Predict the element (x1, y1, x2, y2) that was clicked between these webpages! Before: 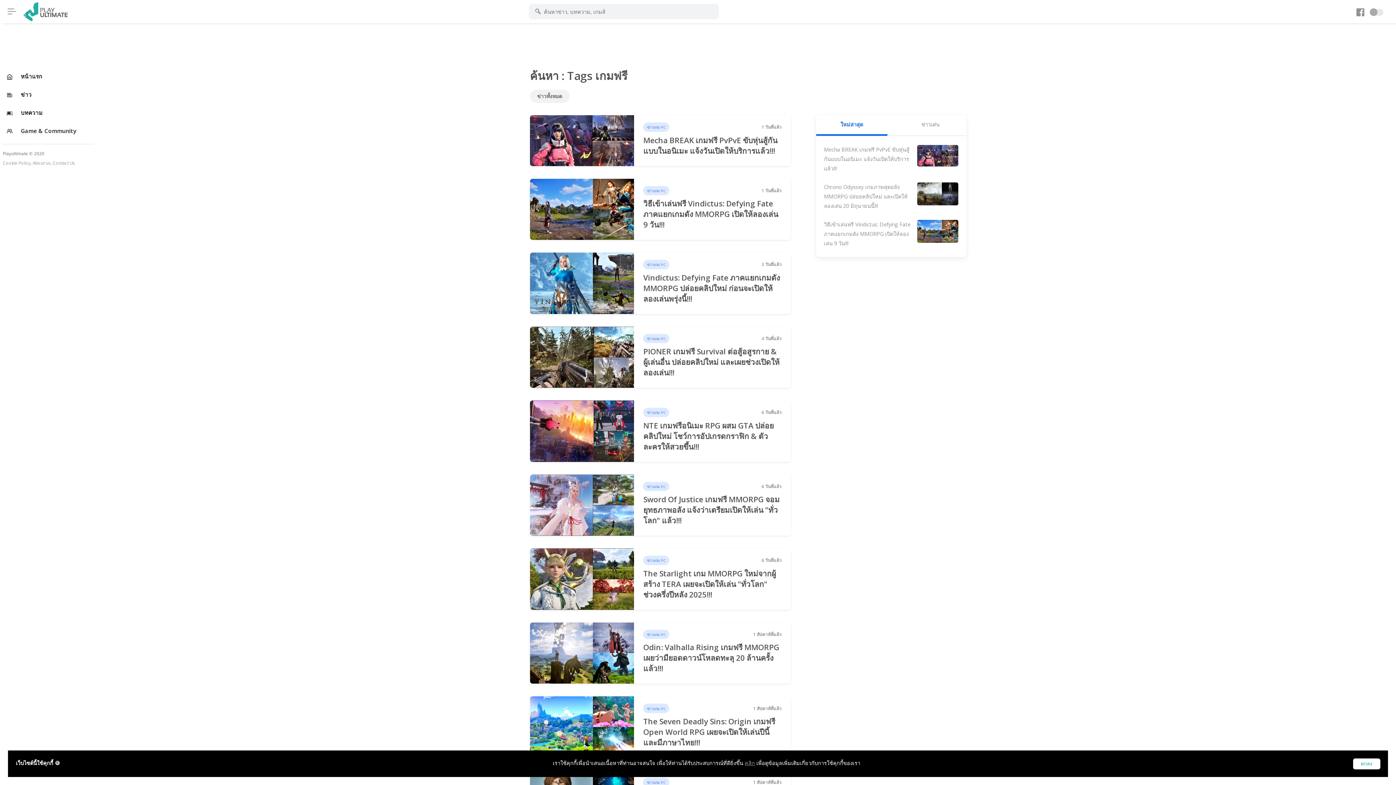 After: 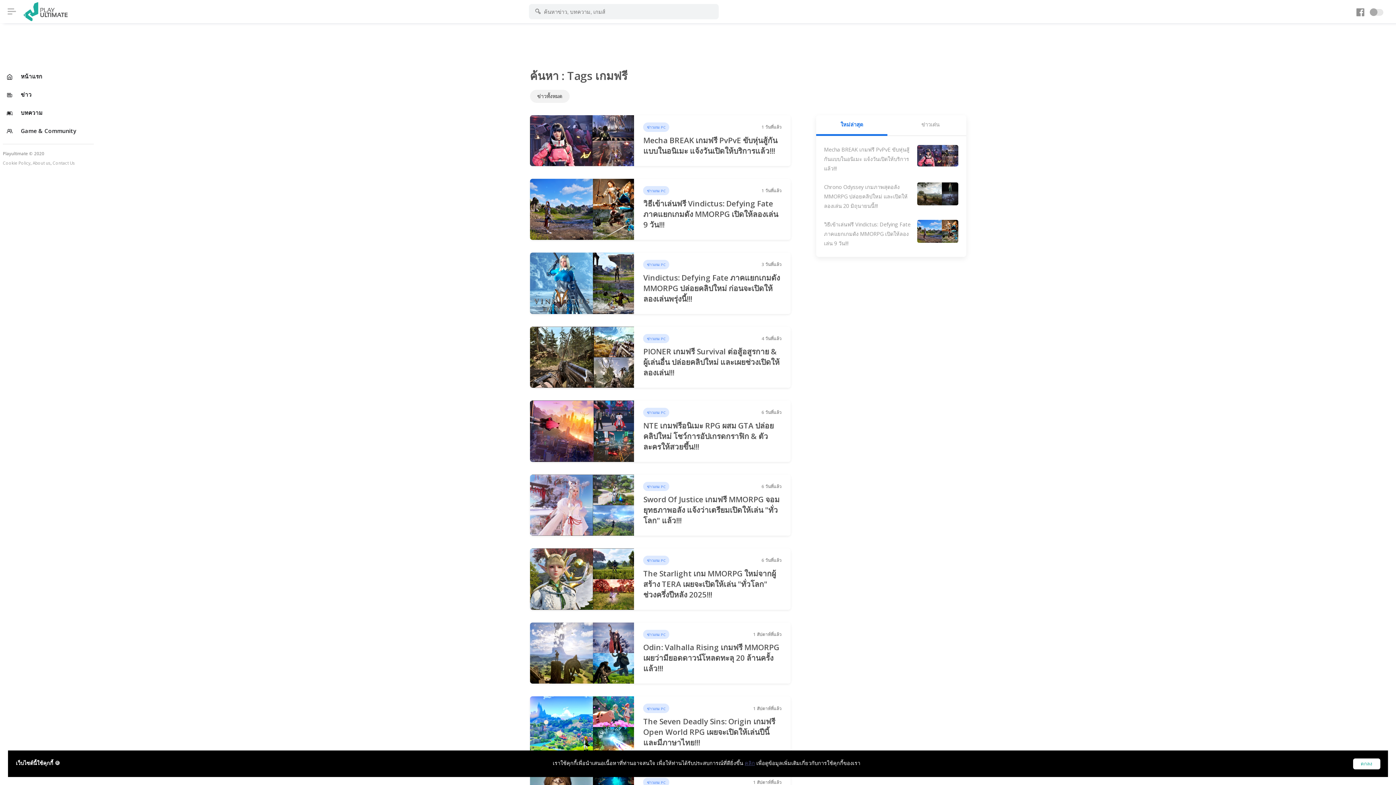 Action: label: คลิก bbox: (744, 759, 755, 766)